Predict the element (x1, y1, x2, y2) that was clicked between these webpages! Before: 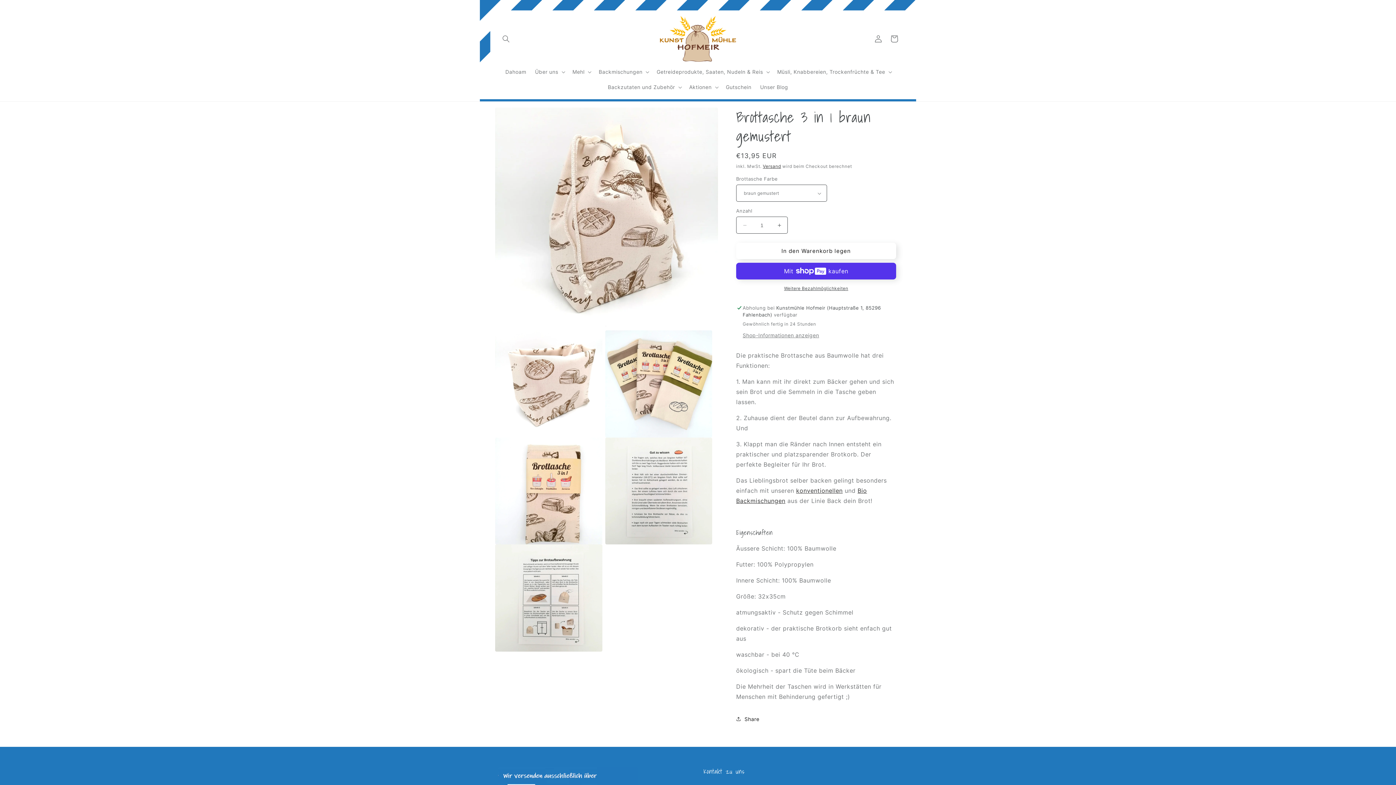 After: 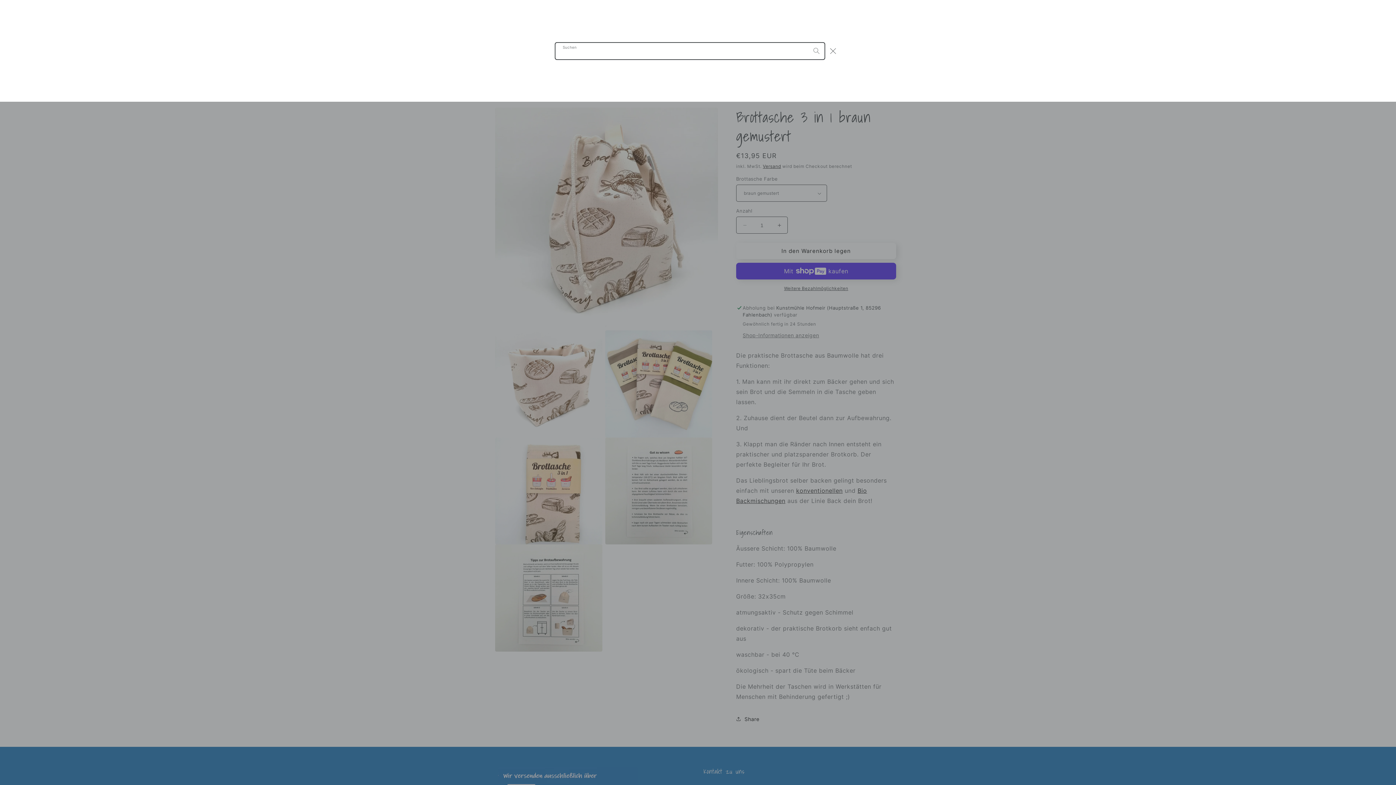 Action: label: Suchen bbox: (498, 30, 514, 46)